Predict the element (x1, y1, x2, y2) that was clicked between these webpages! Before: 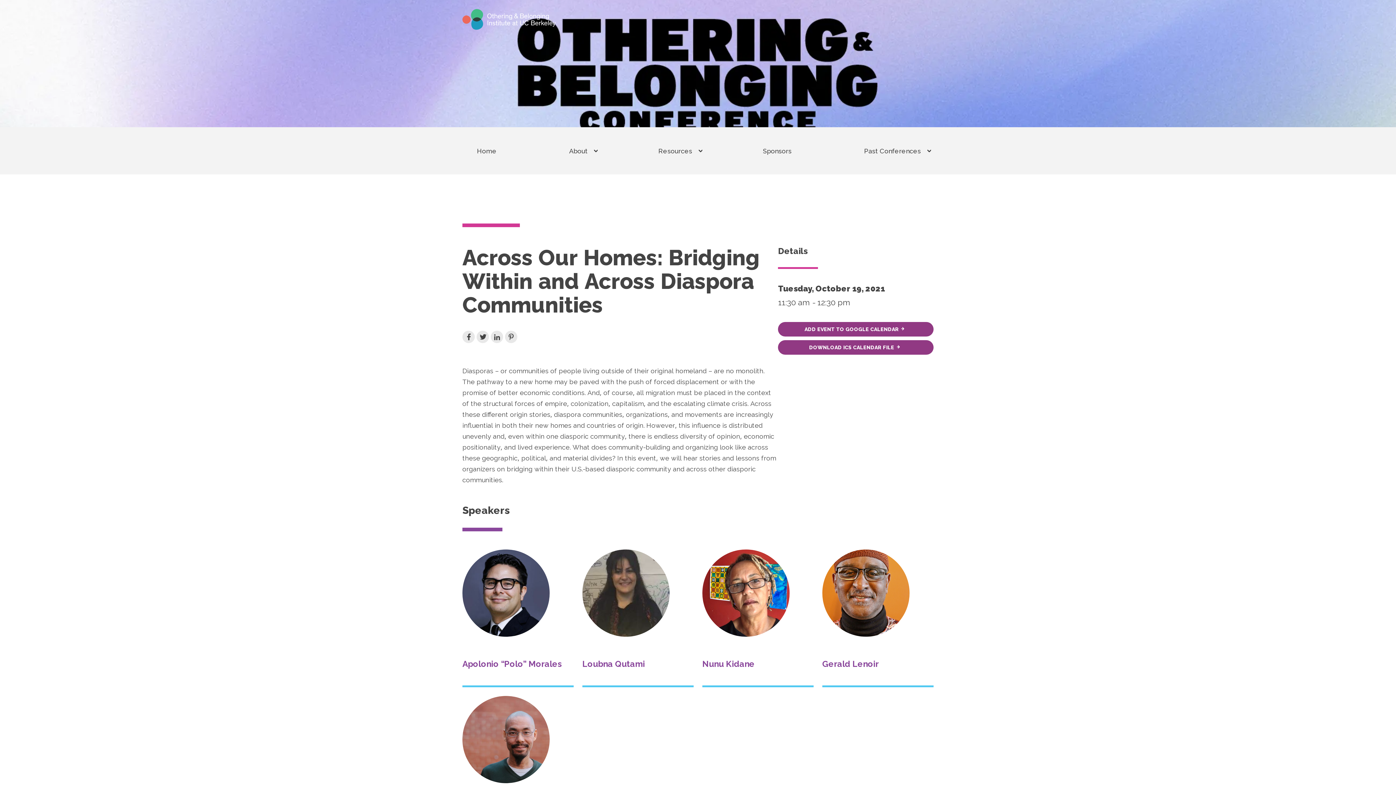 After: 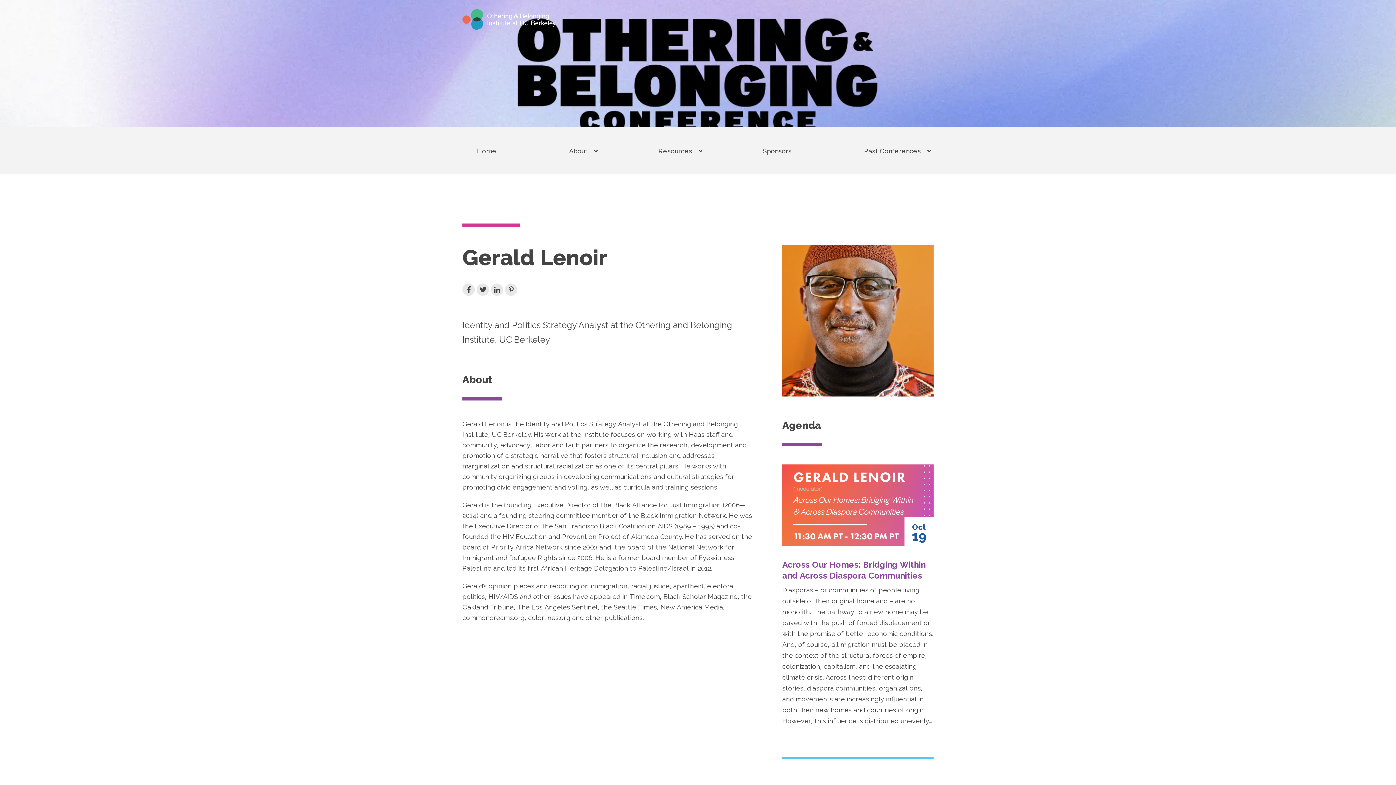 Action: bbox: (822, 658, 878, 669) label: Gerald Lenoir